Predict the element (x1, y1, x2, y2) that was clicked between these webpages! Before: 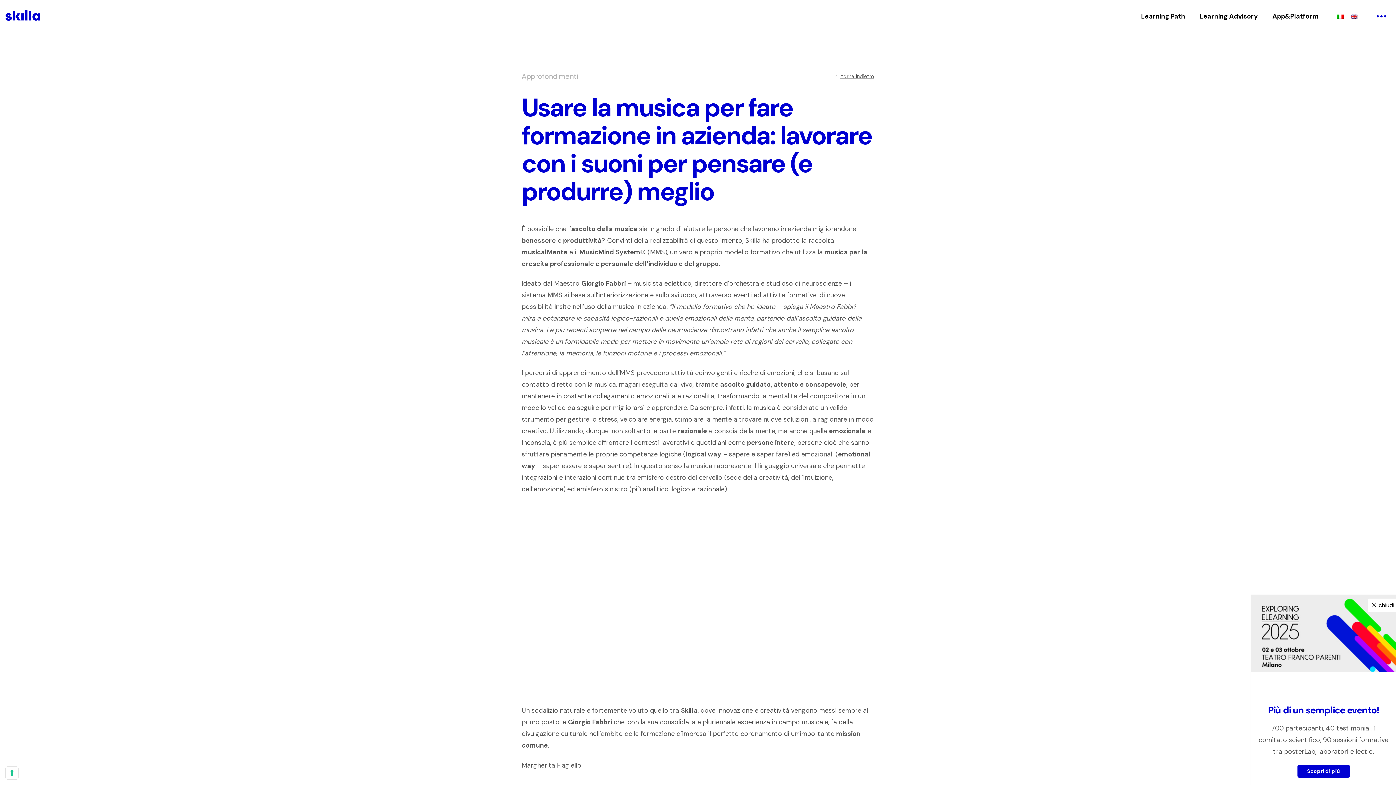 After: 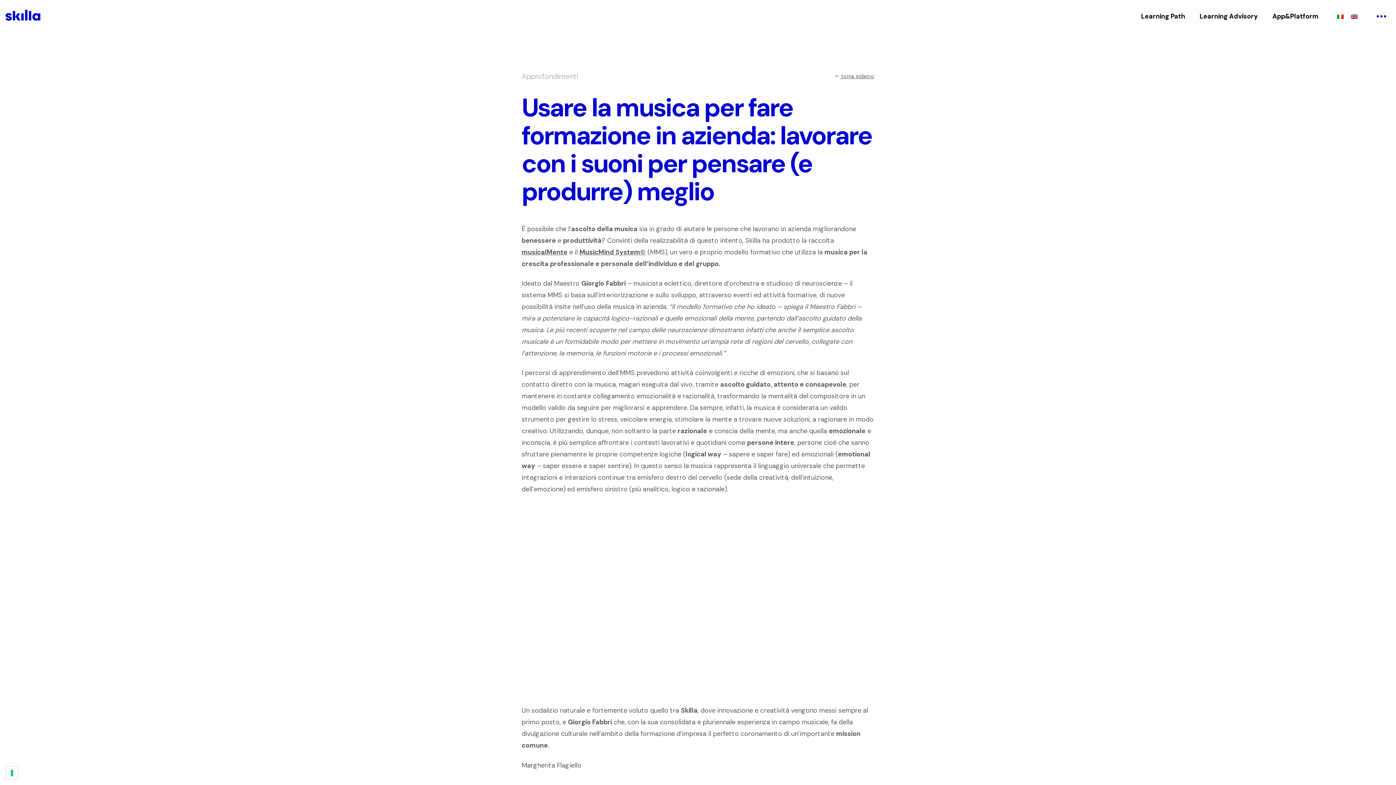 Action: bbox: (1368, 599, 1398, 612) label:  chiudi